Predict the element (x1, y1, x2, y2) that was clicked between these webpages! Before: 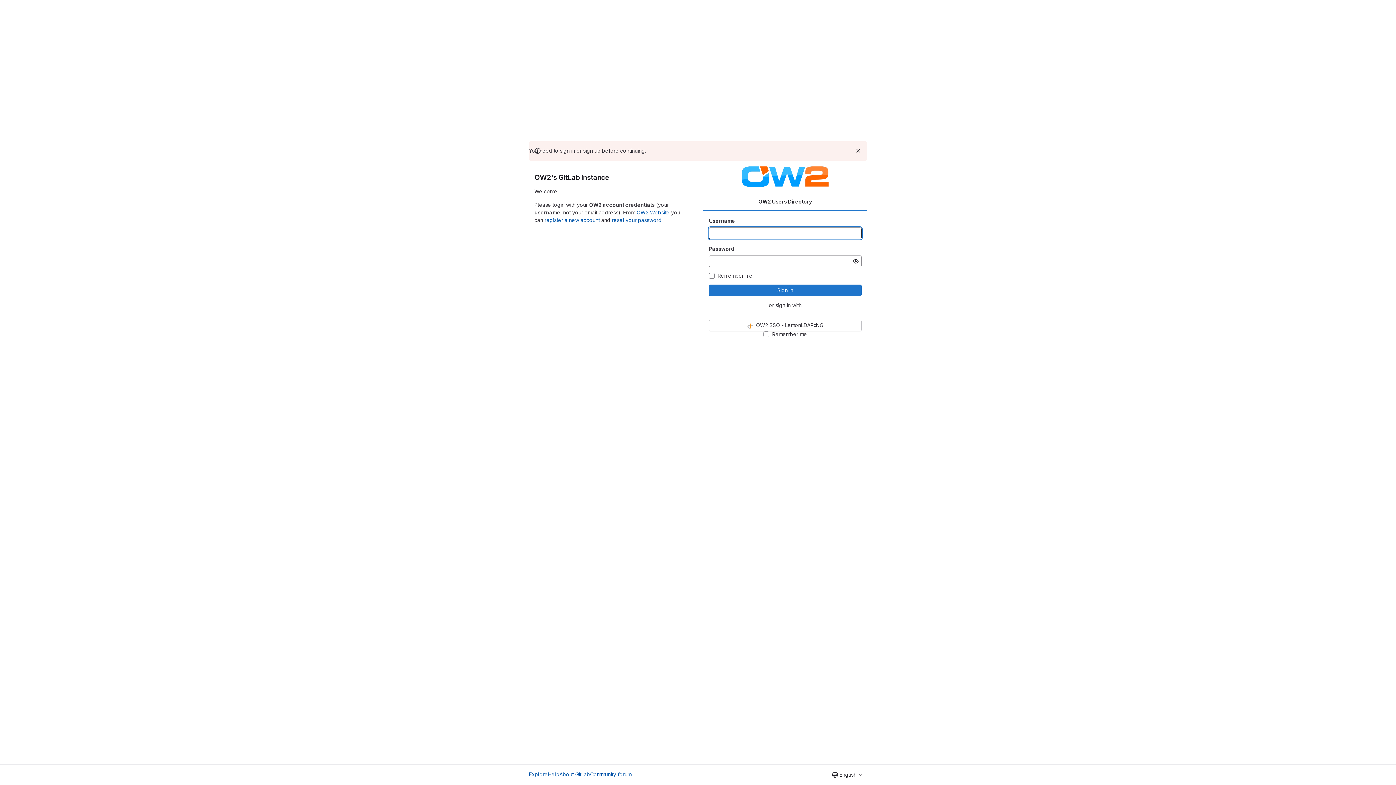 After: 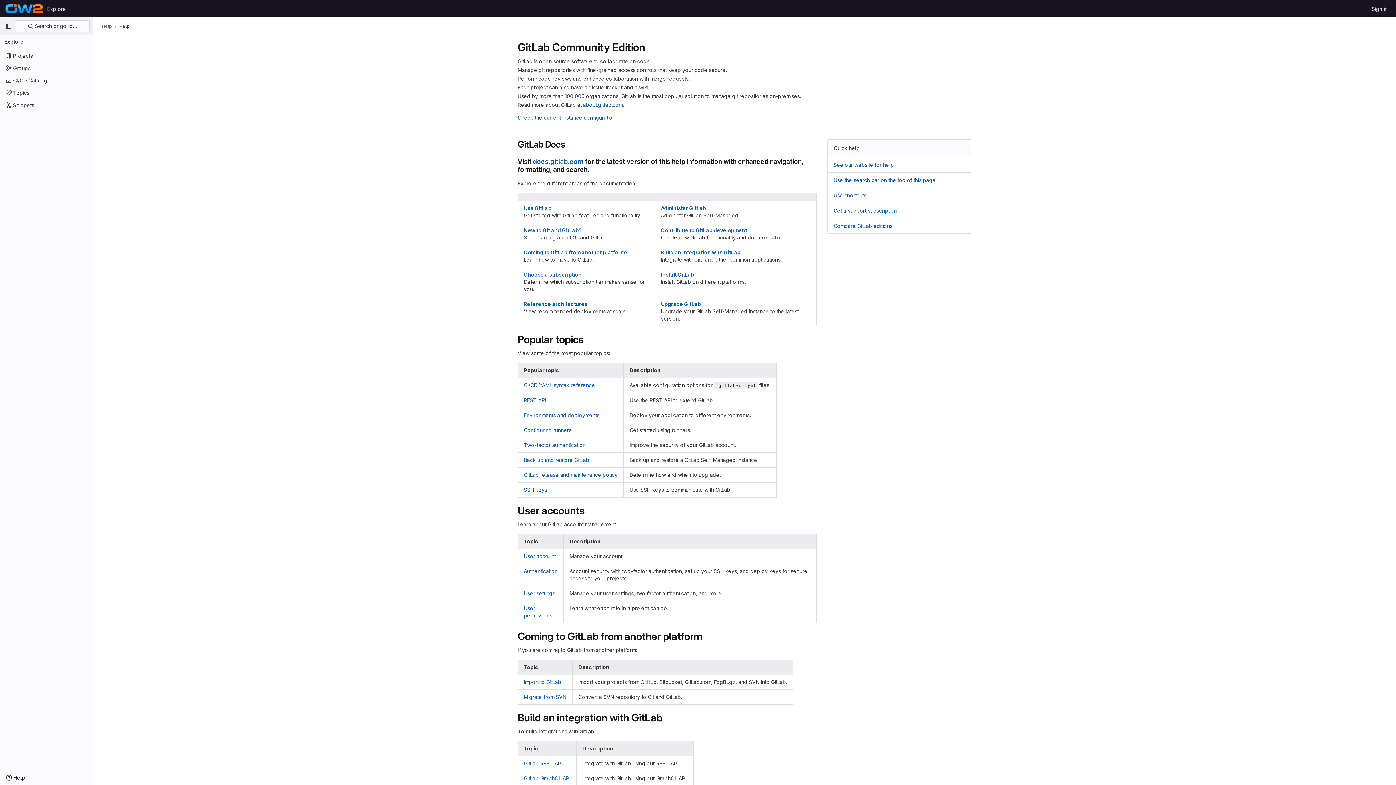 Action: bbox: (548, 770, 559, 778) label: Help